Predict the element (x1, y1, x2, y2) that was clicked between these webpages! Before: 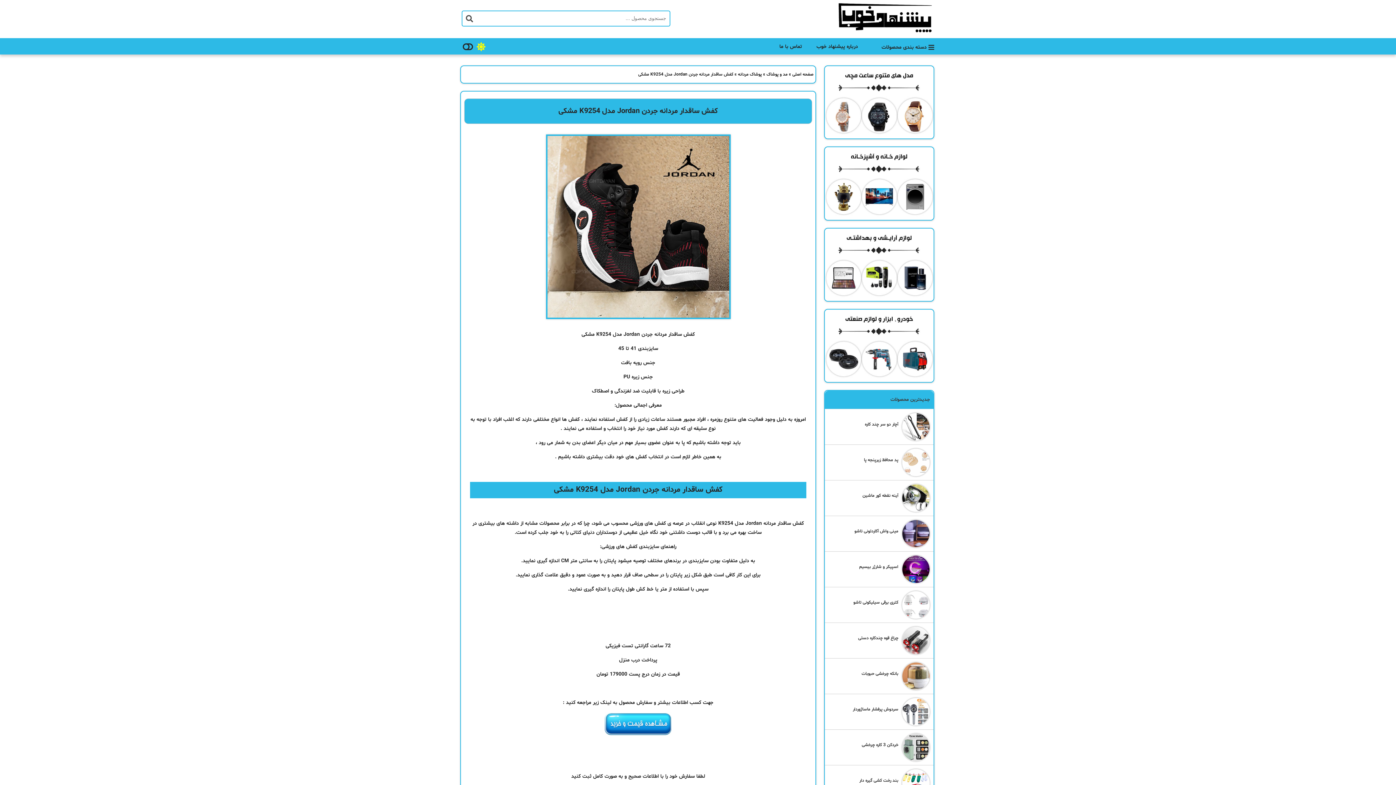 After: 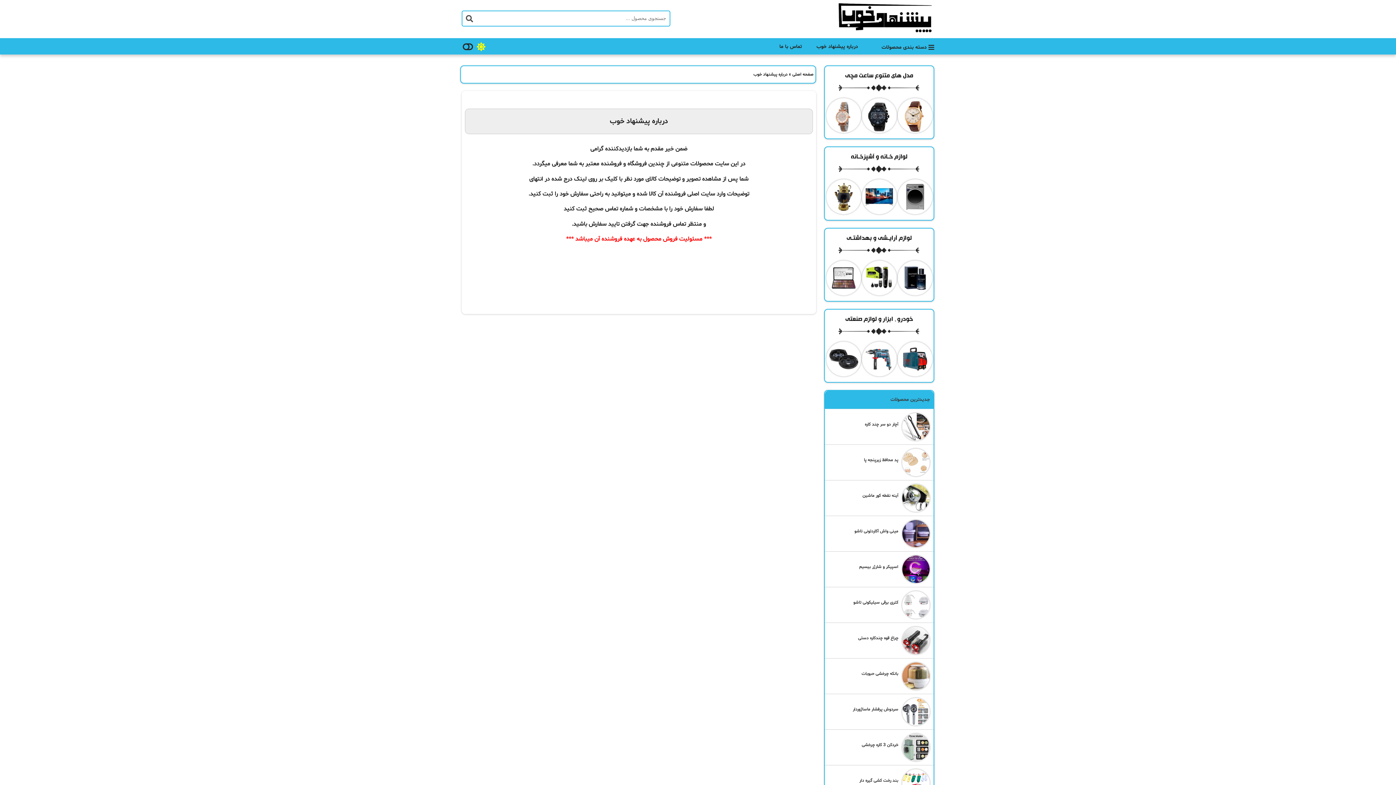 Action: label: درباره پیشنهاد خوب bbox: (809, 39, 865, 53)